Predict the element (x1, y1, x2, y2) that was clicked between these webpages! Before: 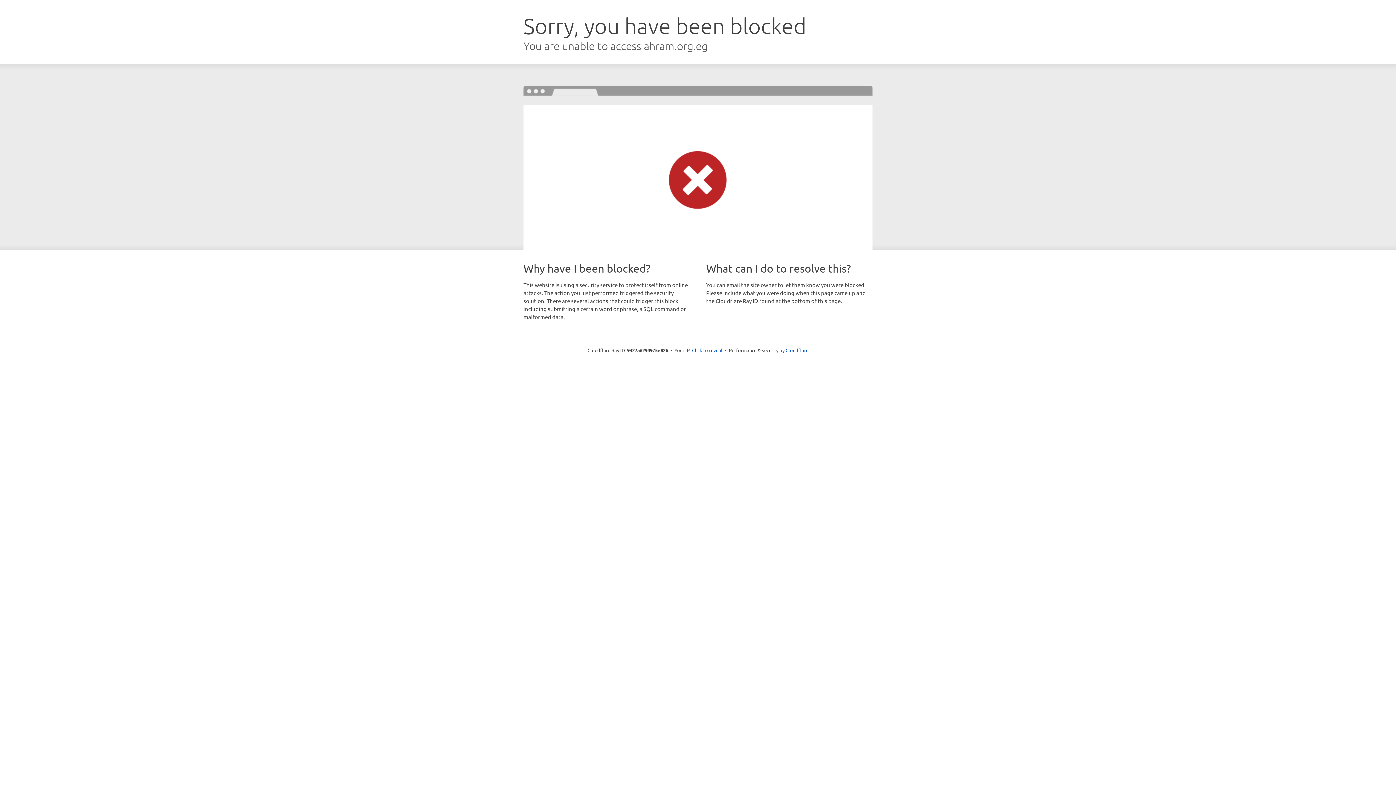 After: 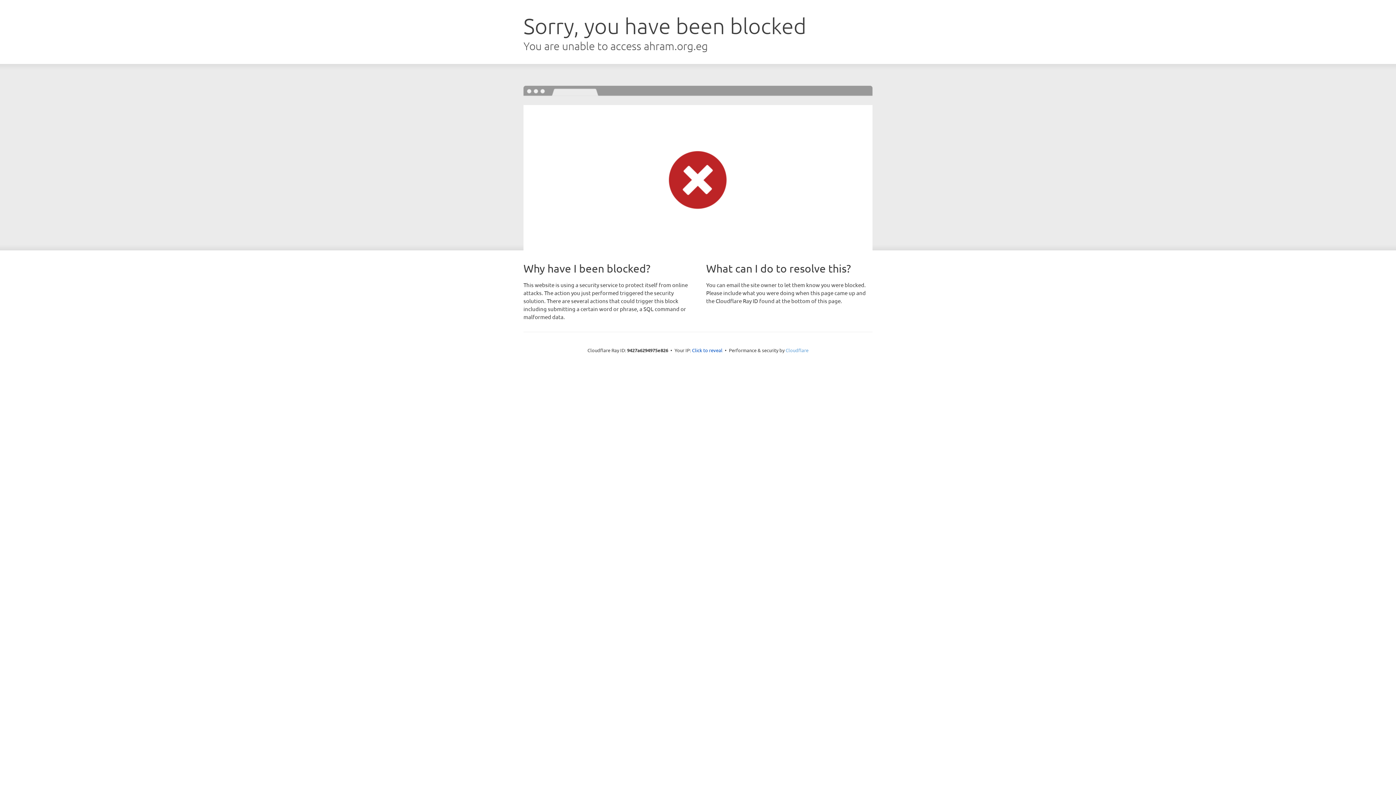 Action: bbox: (785, 347, 808, 353) label: Cloudflare